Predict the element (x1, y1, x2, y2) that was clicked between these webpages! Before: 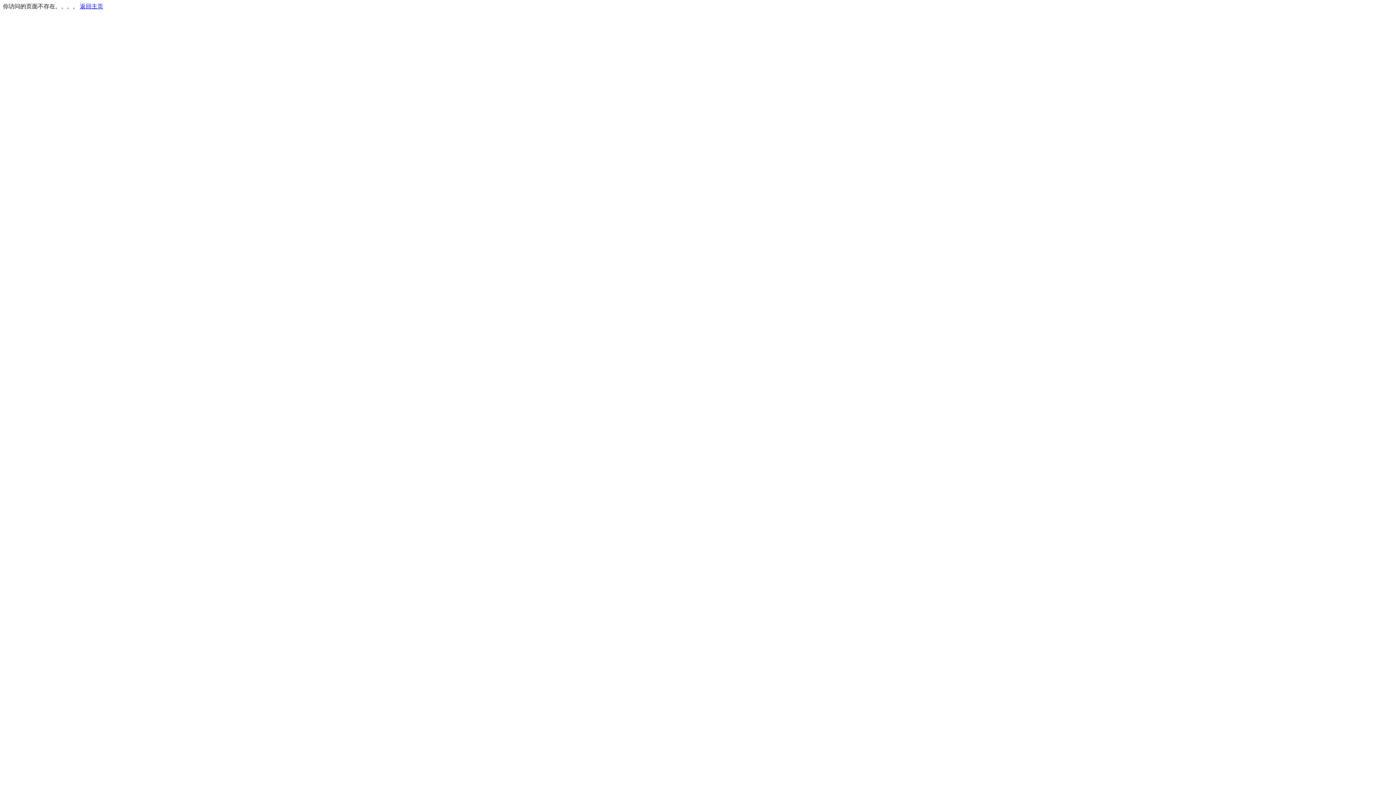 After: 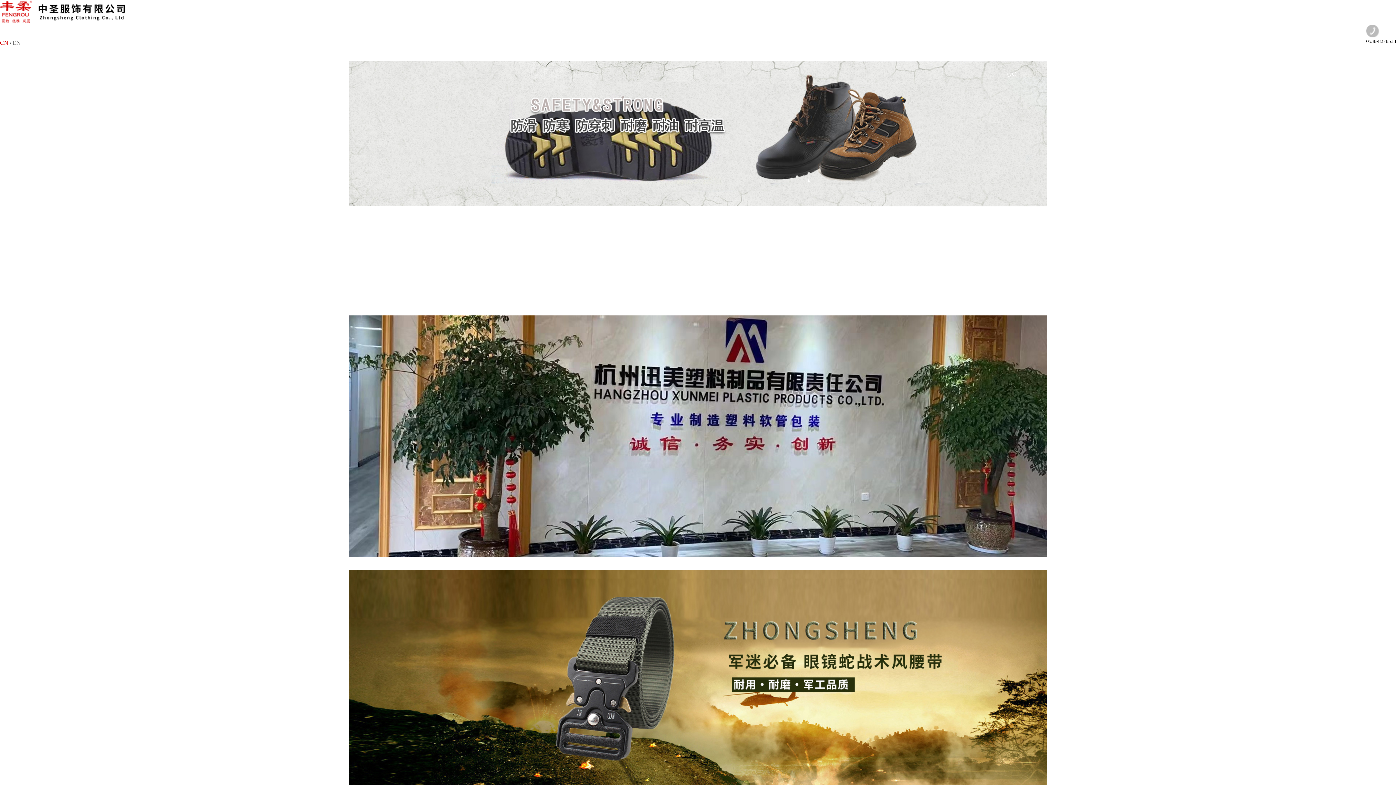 Action: label: 返回主页 bbox: (80, 3, 103, 9)